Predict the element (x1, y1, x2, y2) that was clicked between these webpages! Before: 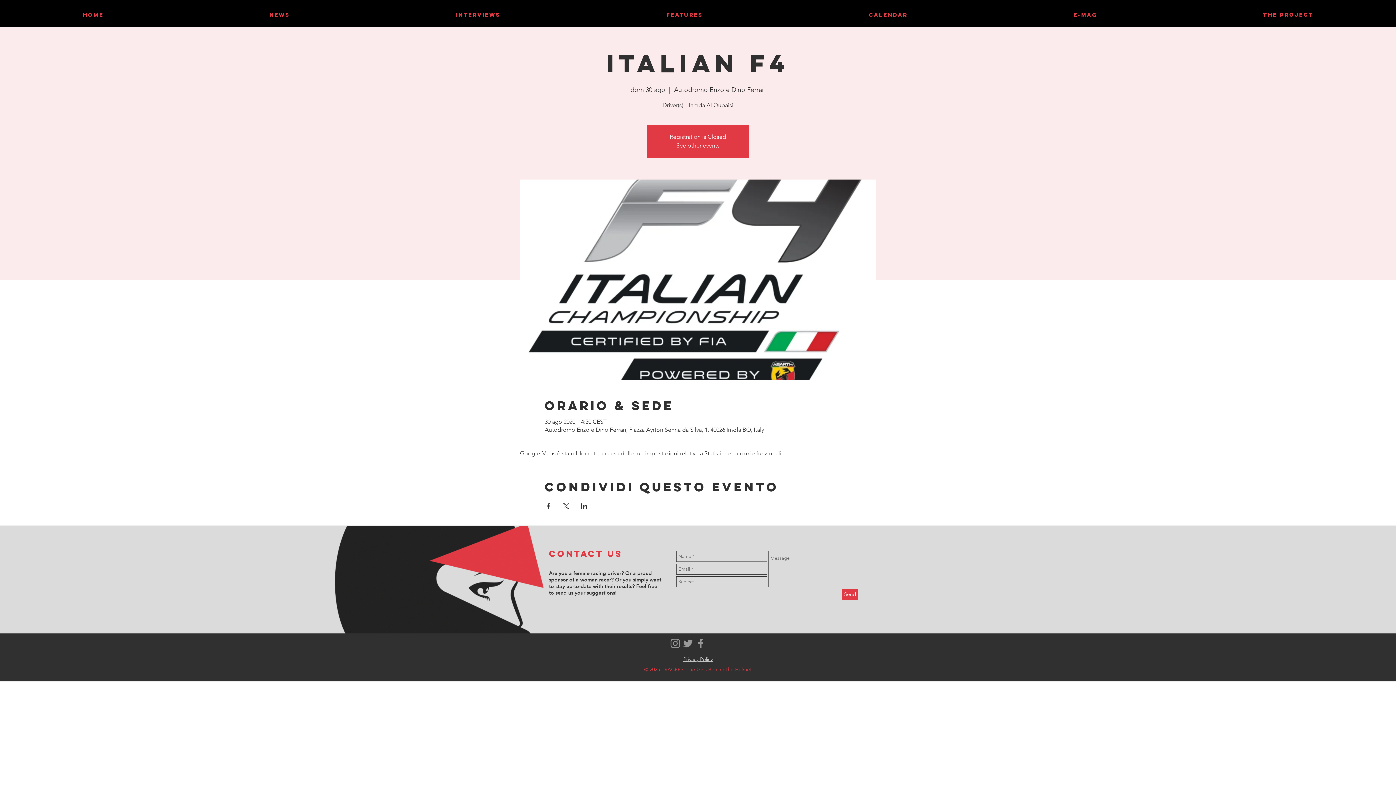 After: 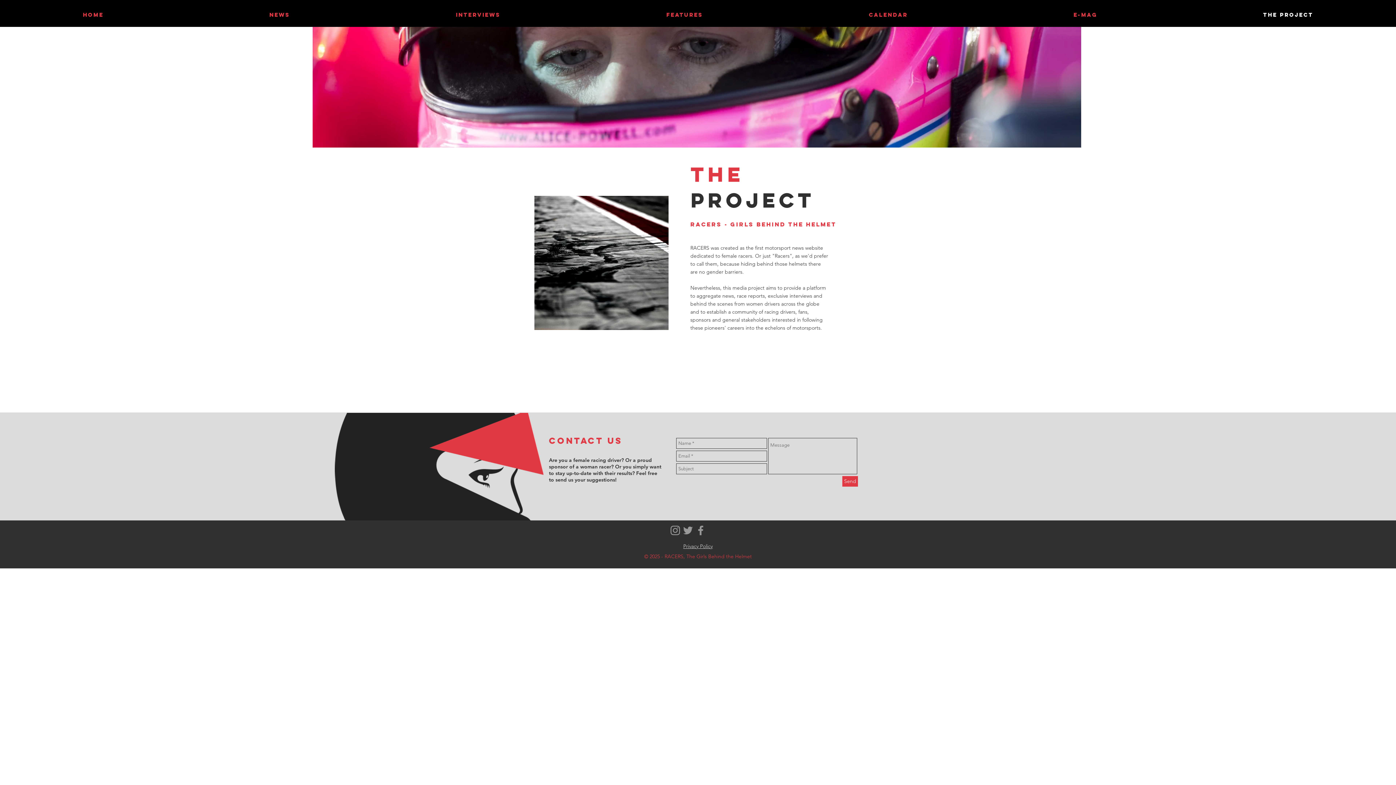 Action: bbox: (1180, 2, 1396, 26) label: THE PROJECT